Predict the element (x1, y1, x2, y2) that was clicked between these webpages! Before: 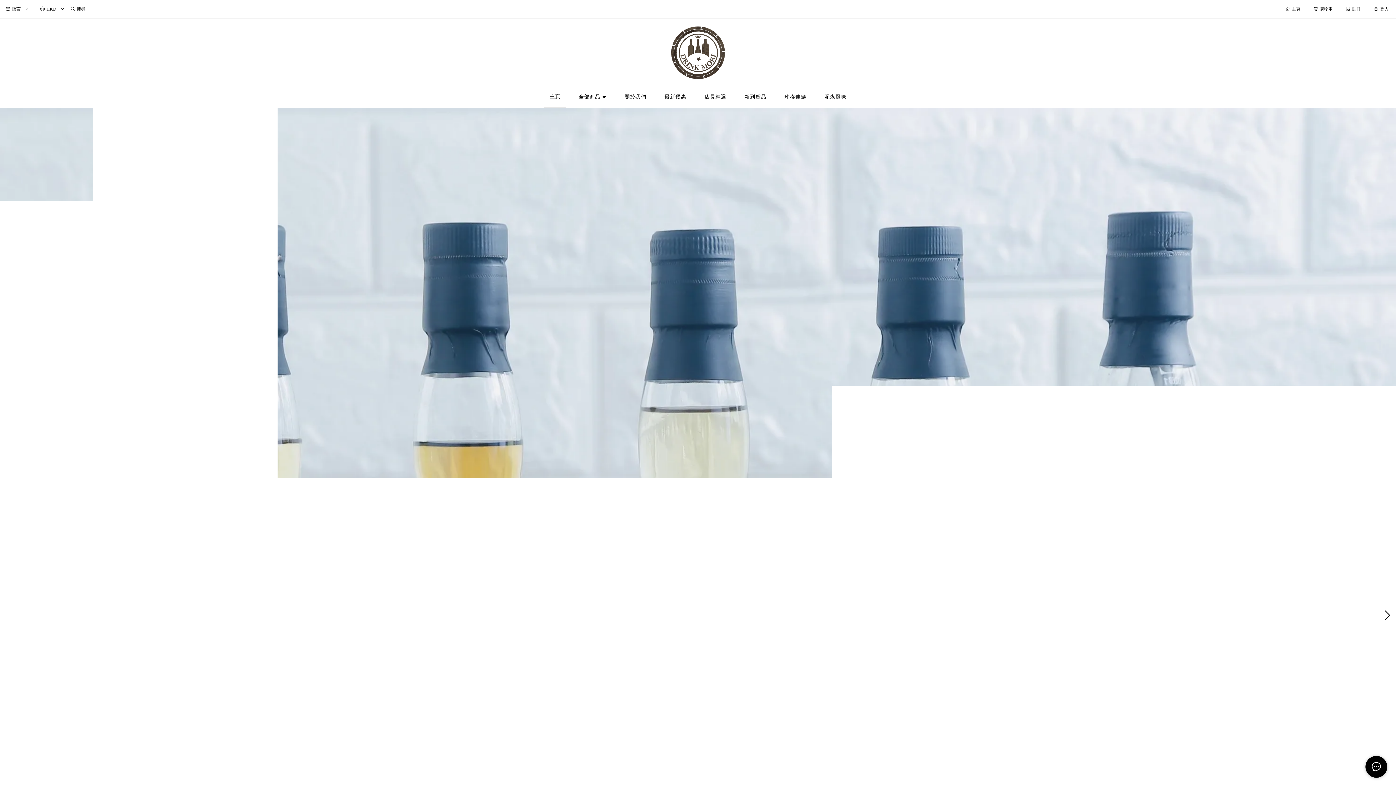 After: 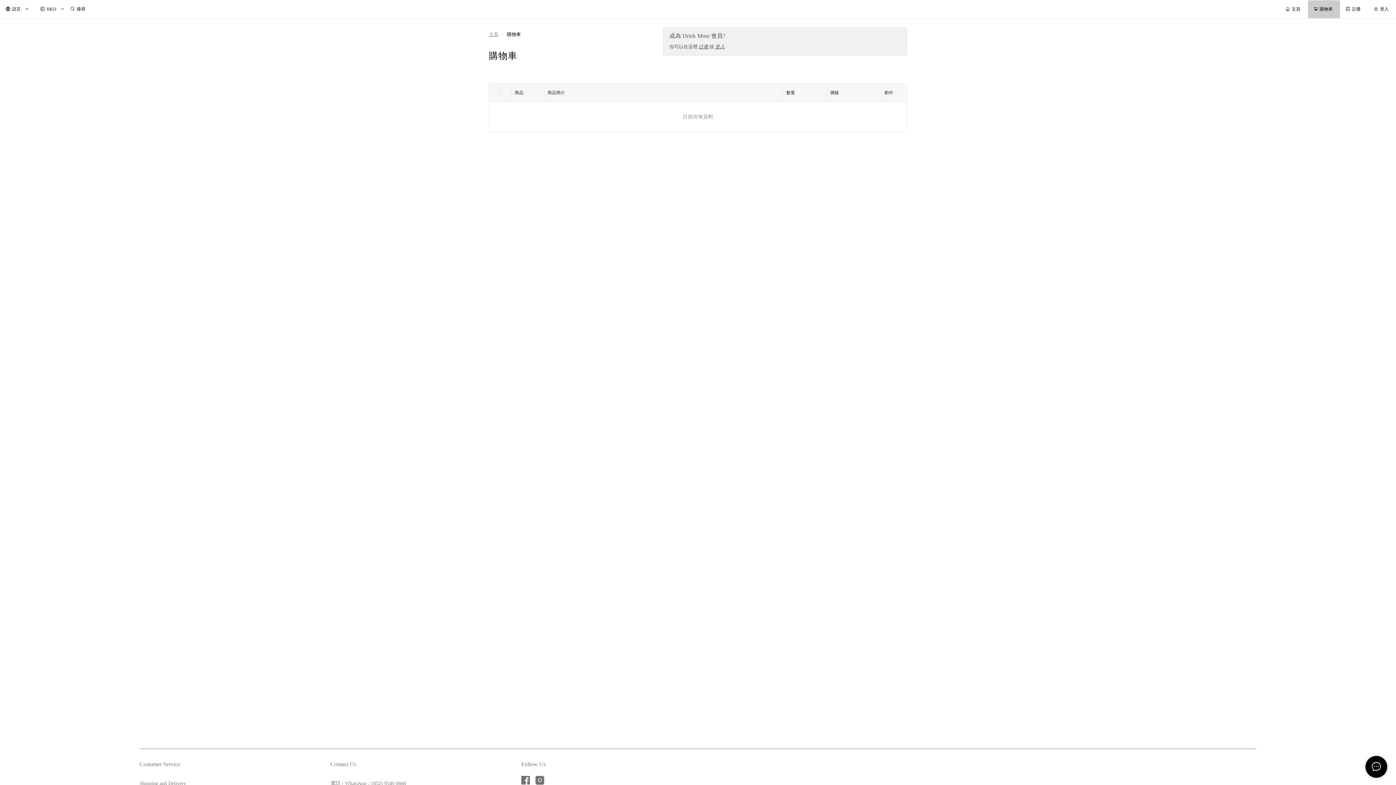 Action: label: 購物車 bbox: (1308, 0, 1340, 18)